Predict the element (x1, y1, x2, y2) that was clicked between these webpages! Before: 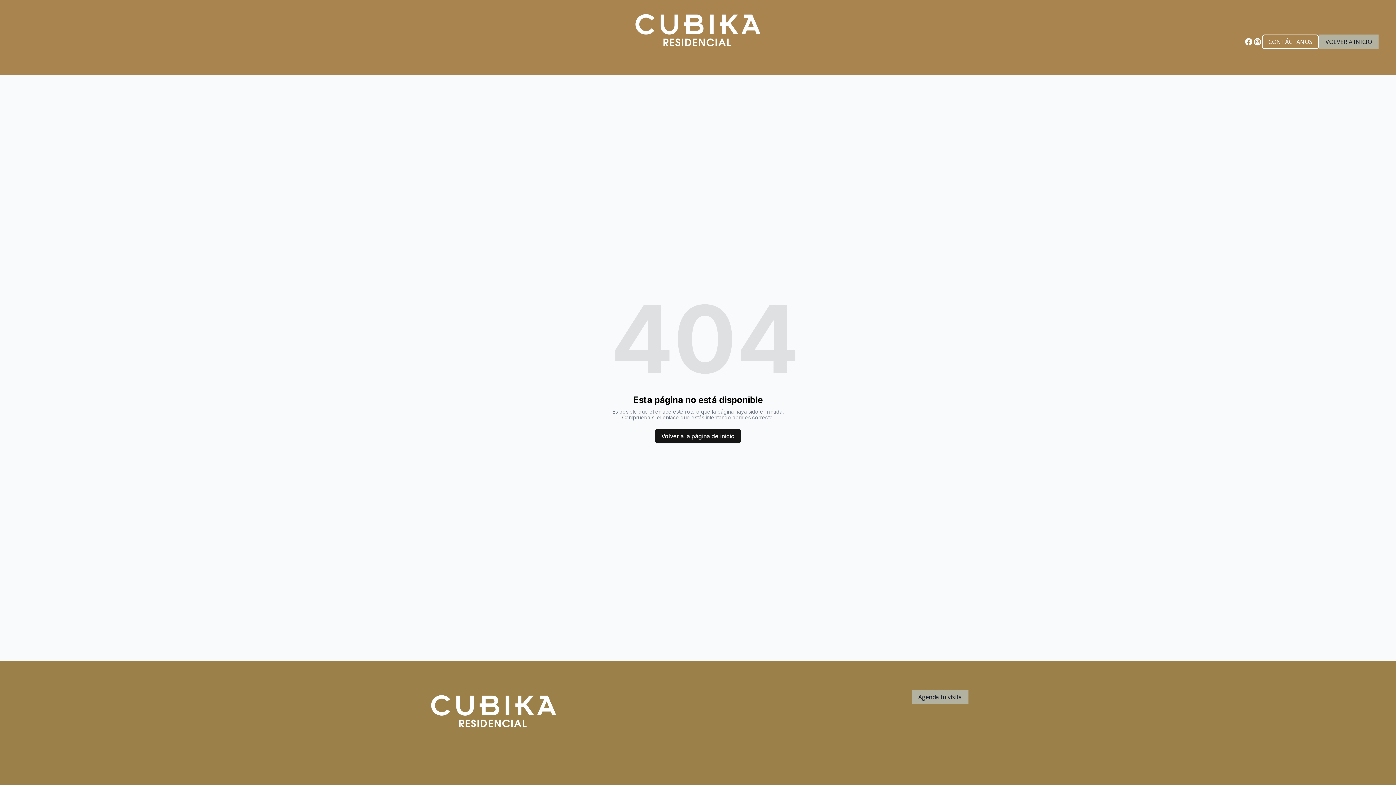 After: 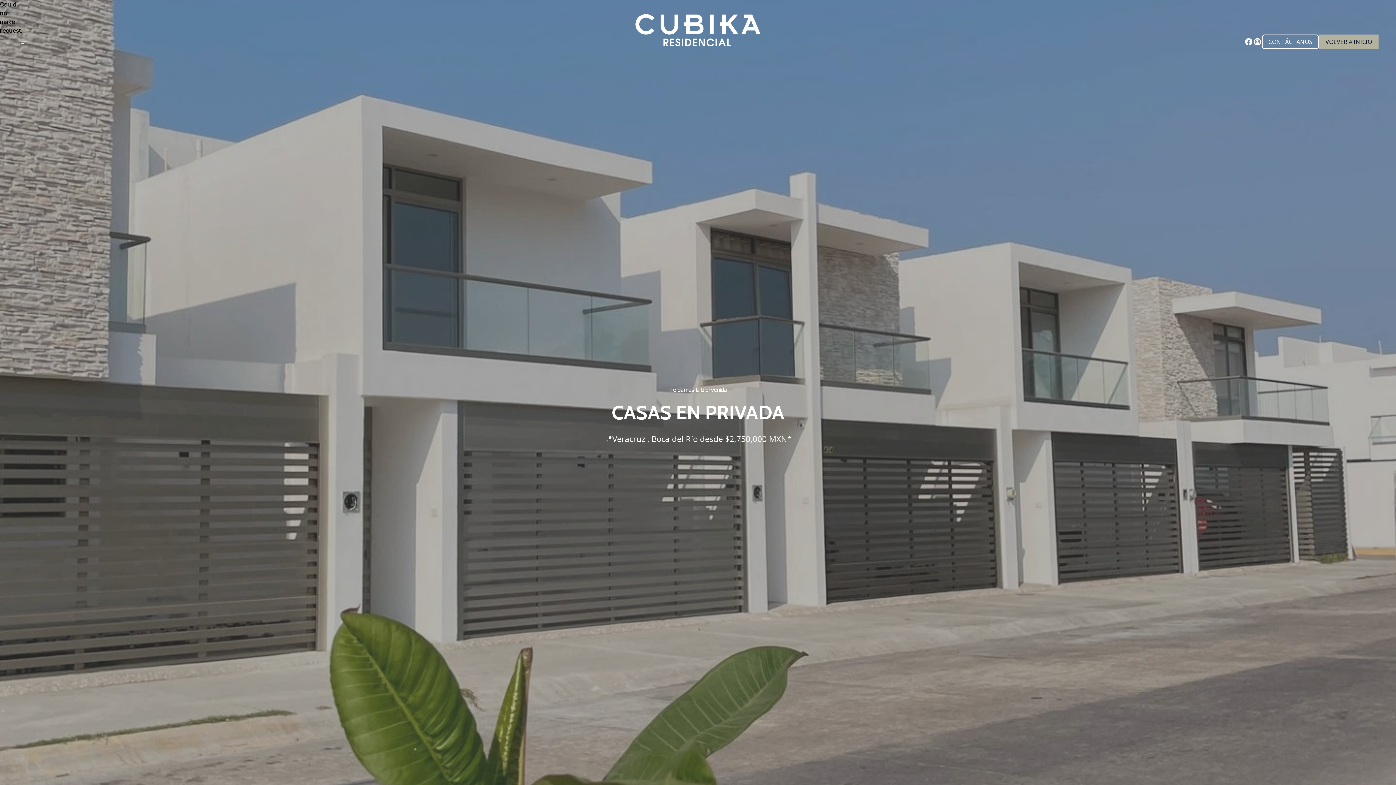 Action: bbox: (427, 690, 560, 756)